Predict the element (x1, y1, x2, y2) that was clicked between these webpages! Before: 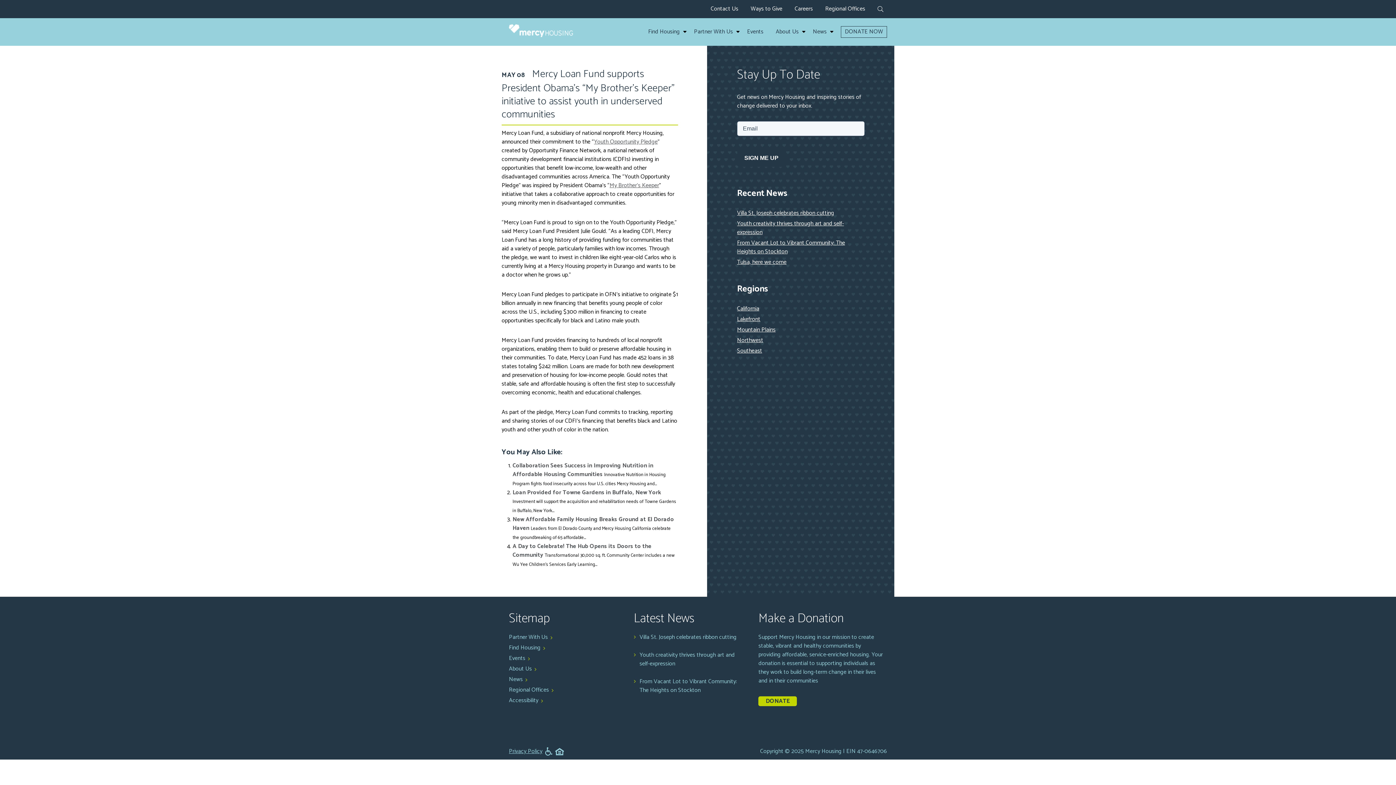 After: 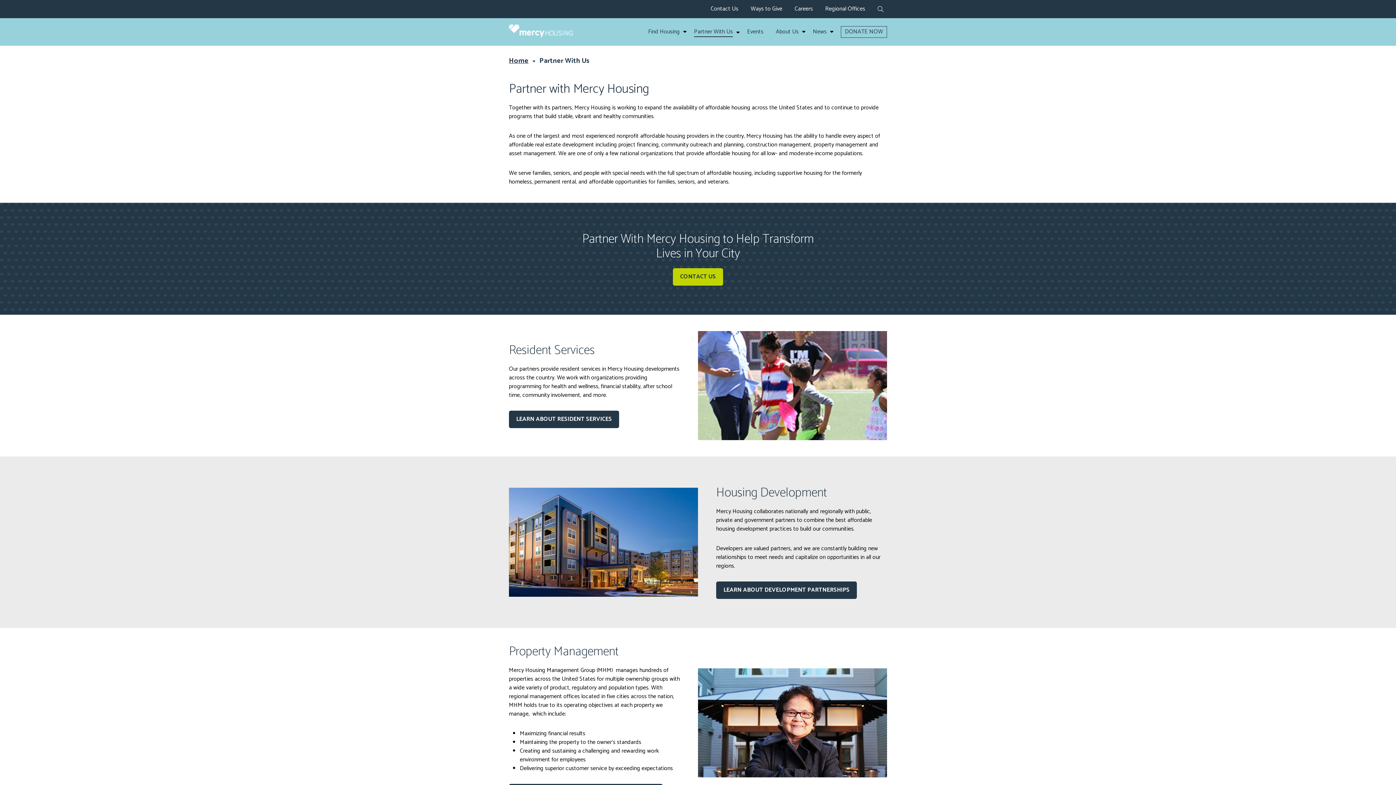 Action: bbox: (694, 27, 733, 36) label: Partner With Us